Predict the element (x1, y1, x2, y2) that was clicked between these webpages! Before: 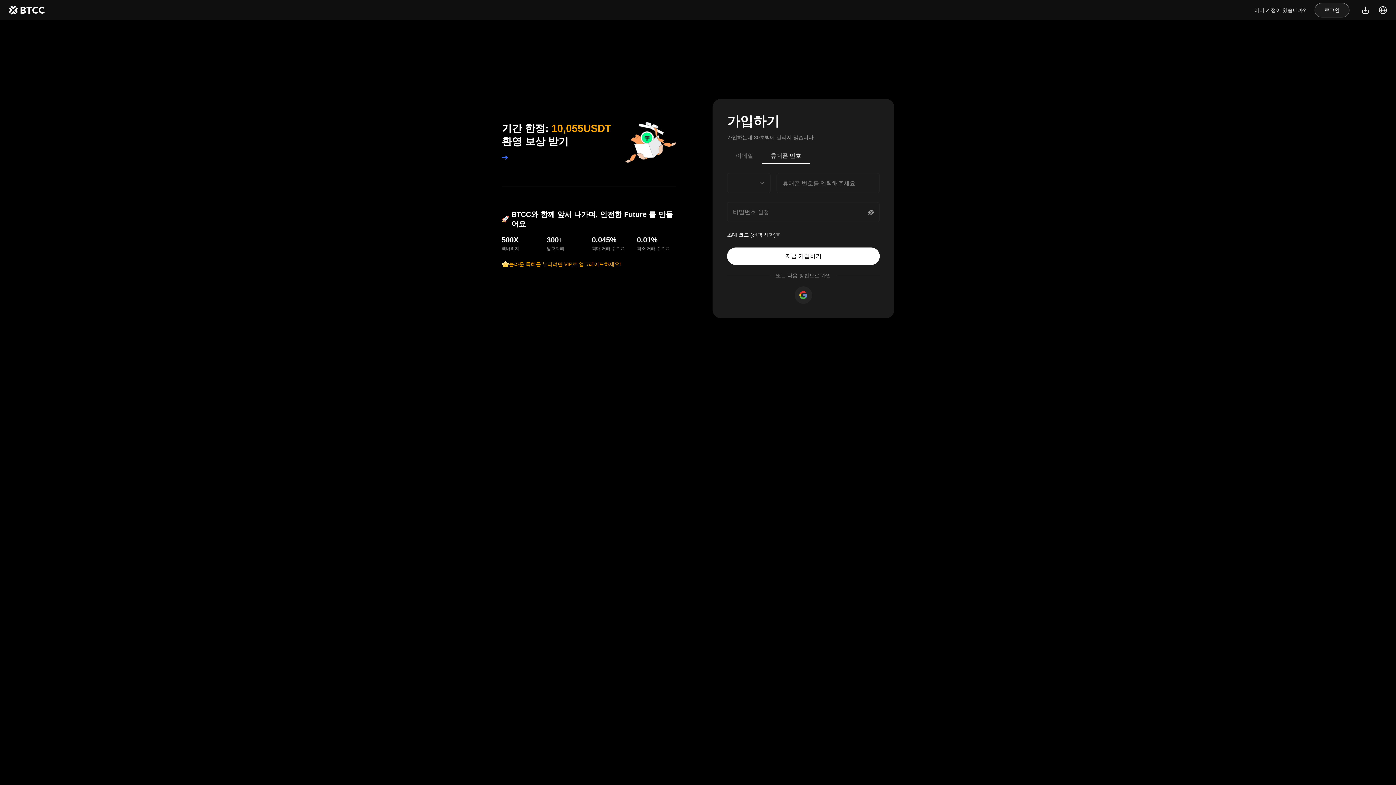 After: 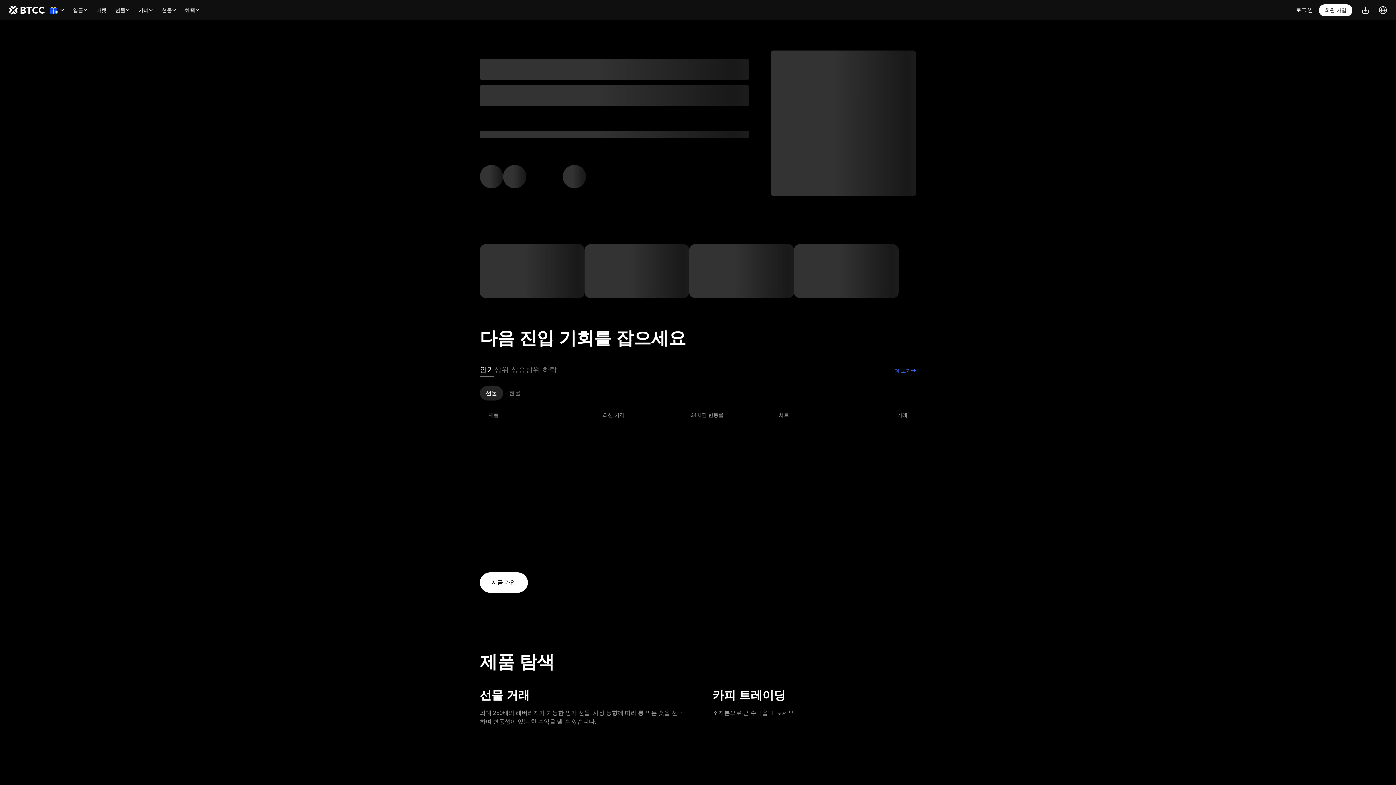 Action: bbox: (8, 5, 45, 14) label: BTCC